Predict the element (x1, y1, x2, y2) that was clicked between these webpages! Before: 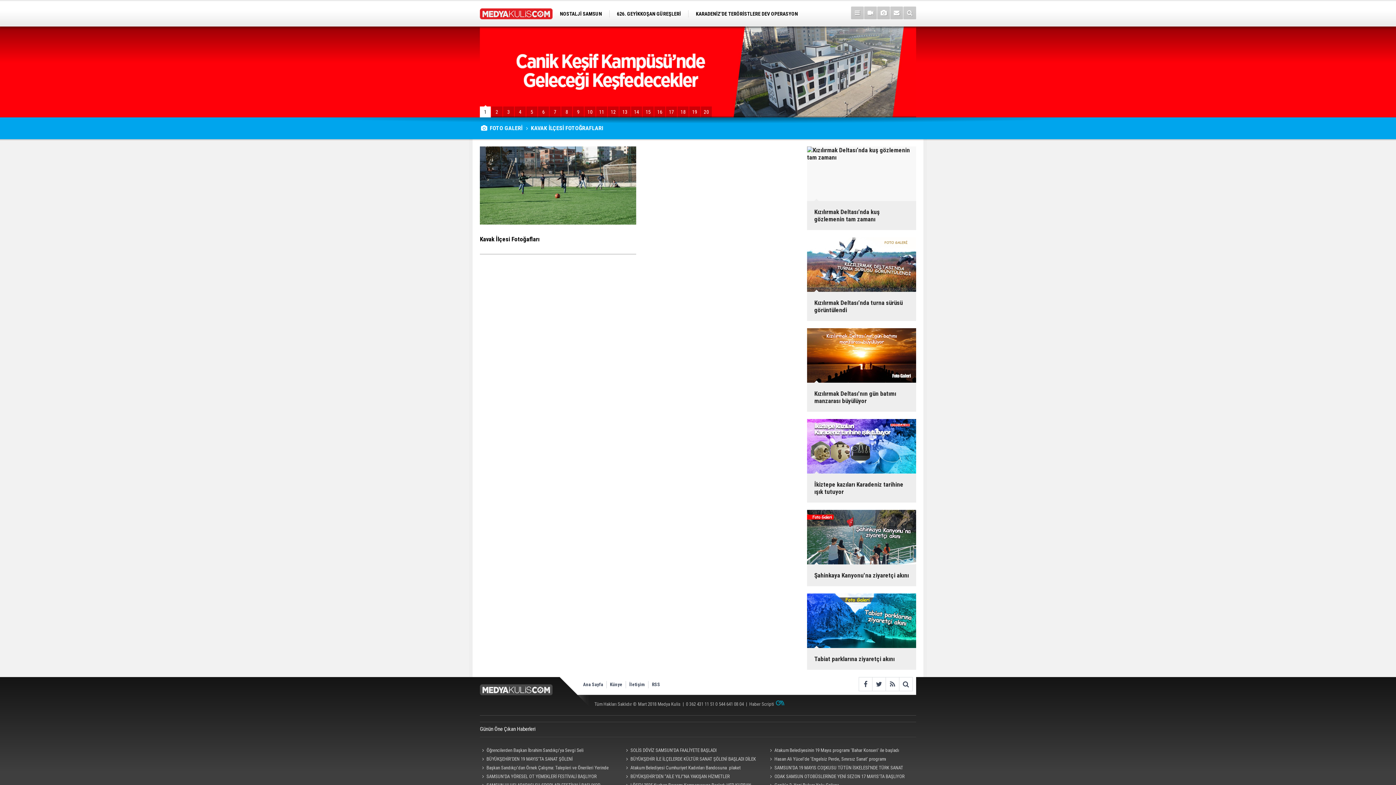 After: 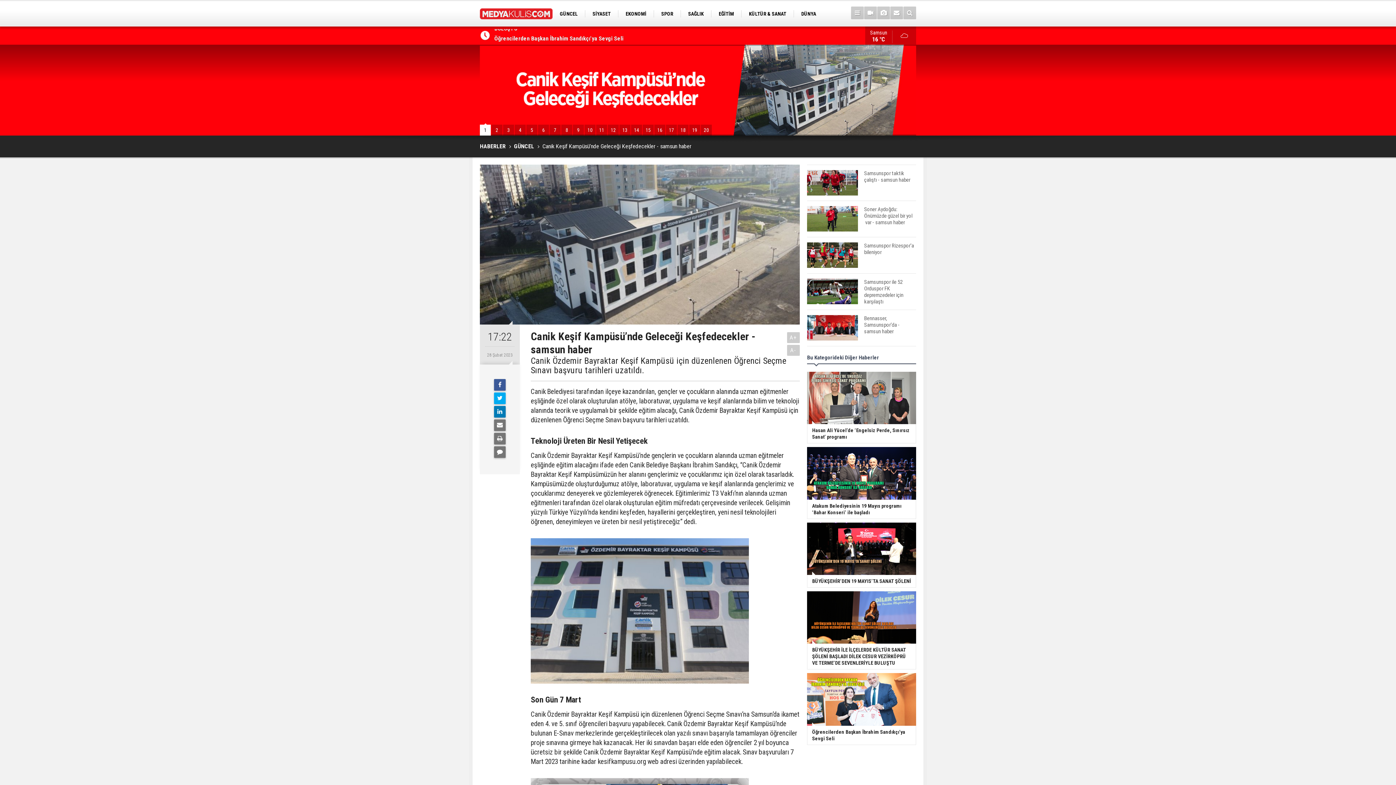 Action: label: 1 bbox: (480, 106, 490, 117)